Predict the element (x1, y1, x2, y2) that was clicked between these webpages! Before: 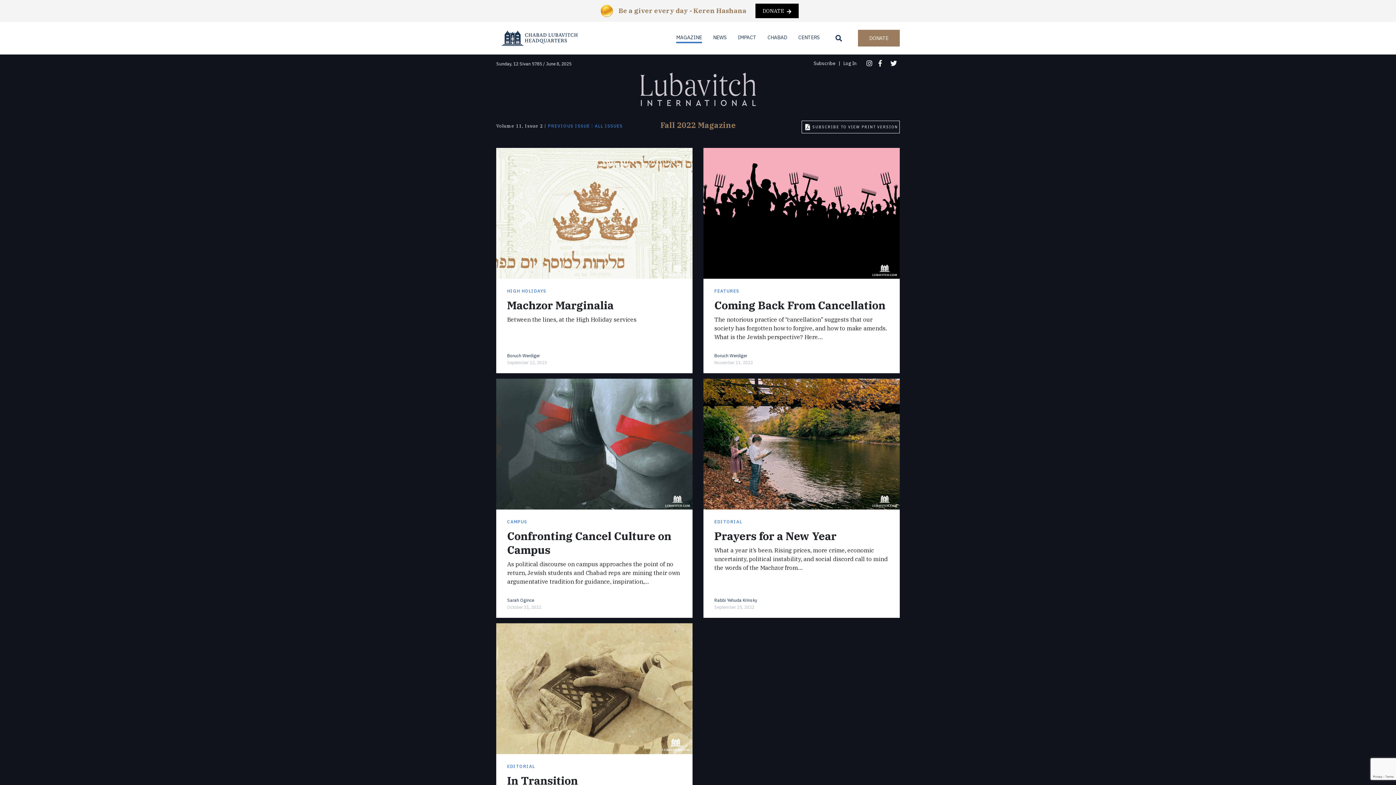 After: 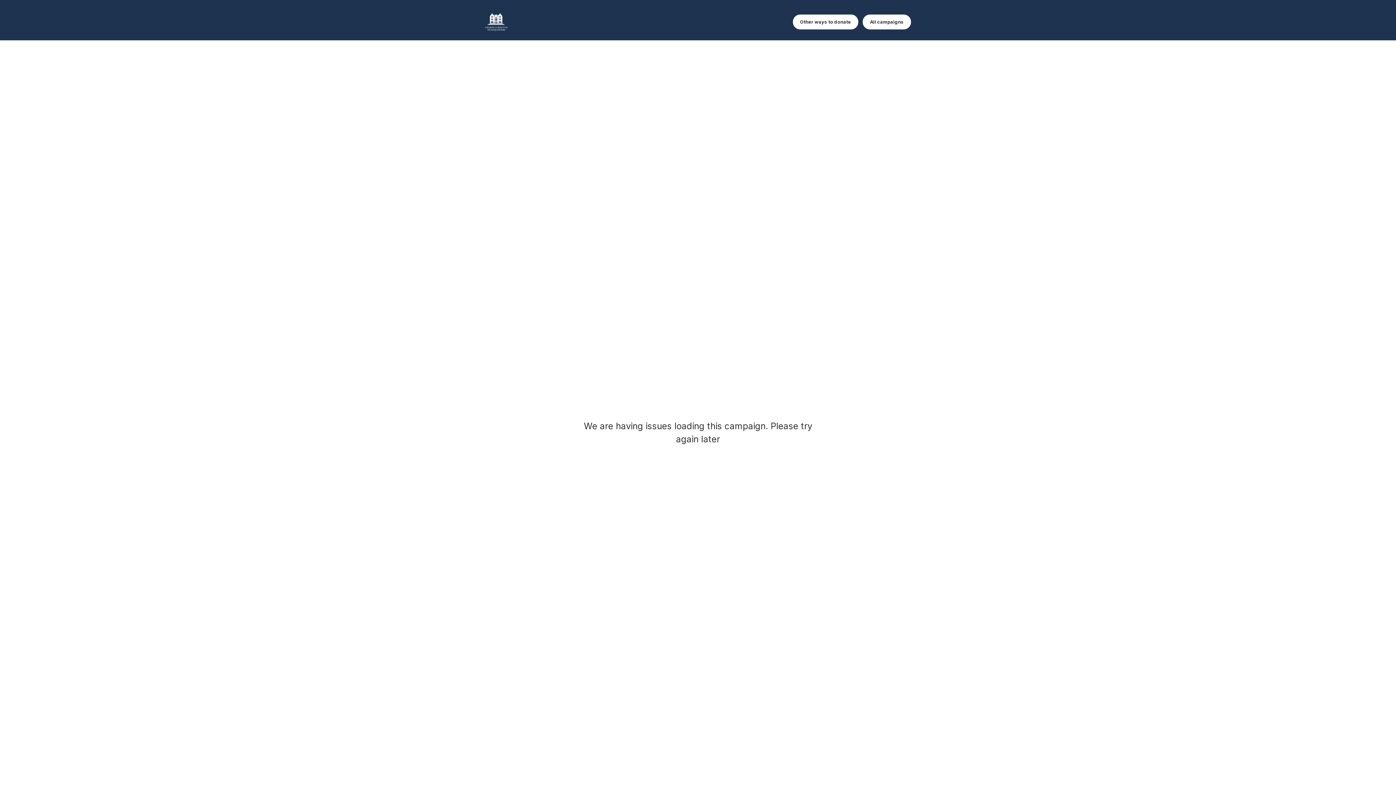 Action: label: DONATE bbox: (858, 29, 899, 46)